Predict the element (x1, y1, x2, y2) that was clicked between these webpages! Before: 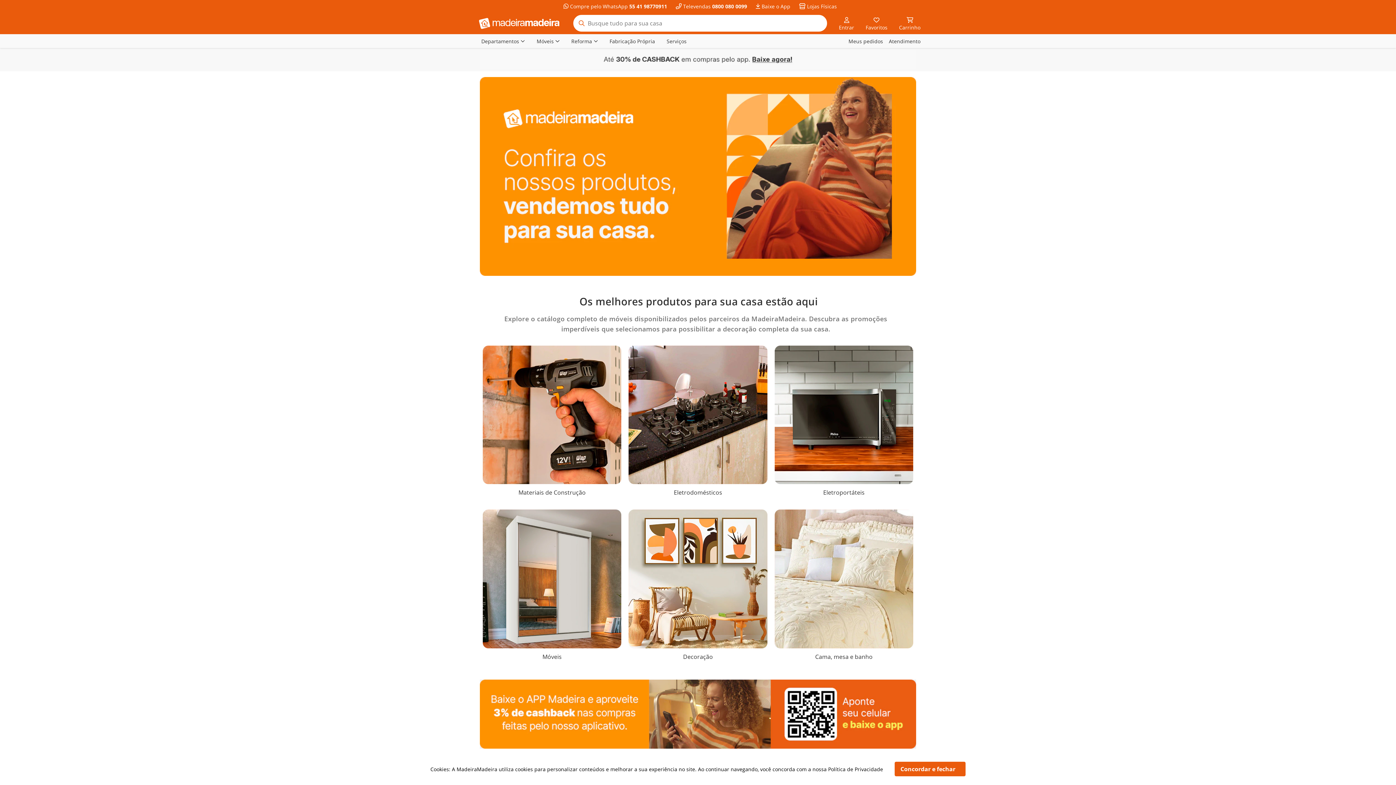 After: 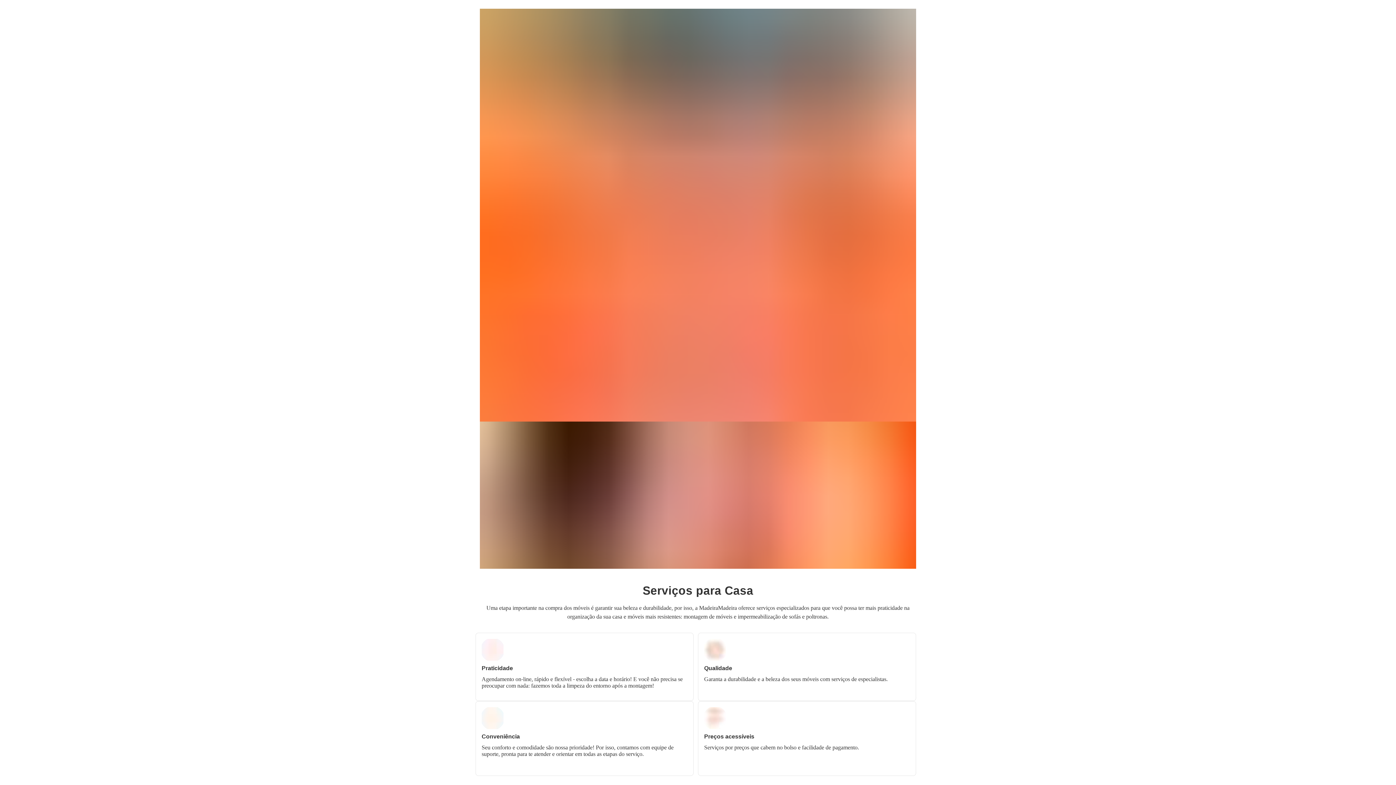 Action: label: Serviços bbox: (666, 37, 686, 45)